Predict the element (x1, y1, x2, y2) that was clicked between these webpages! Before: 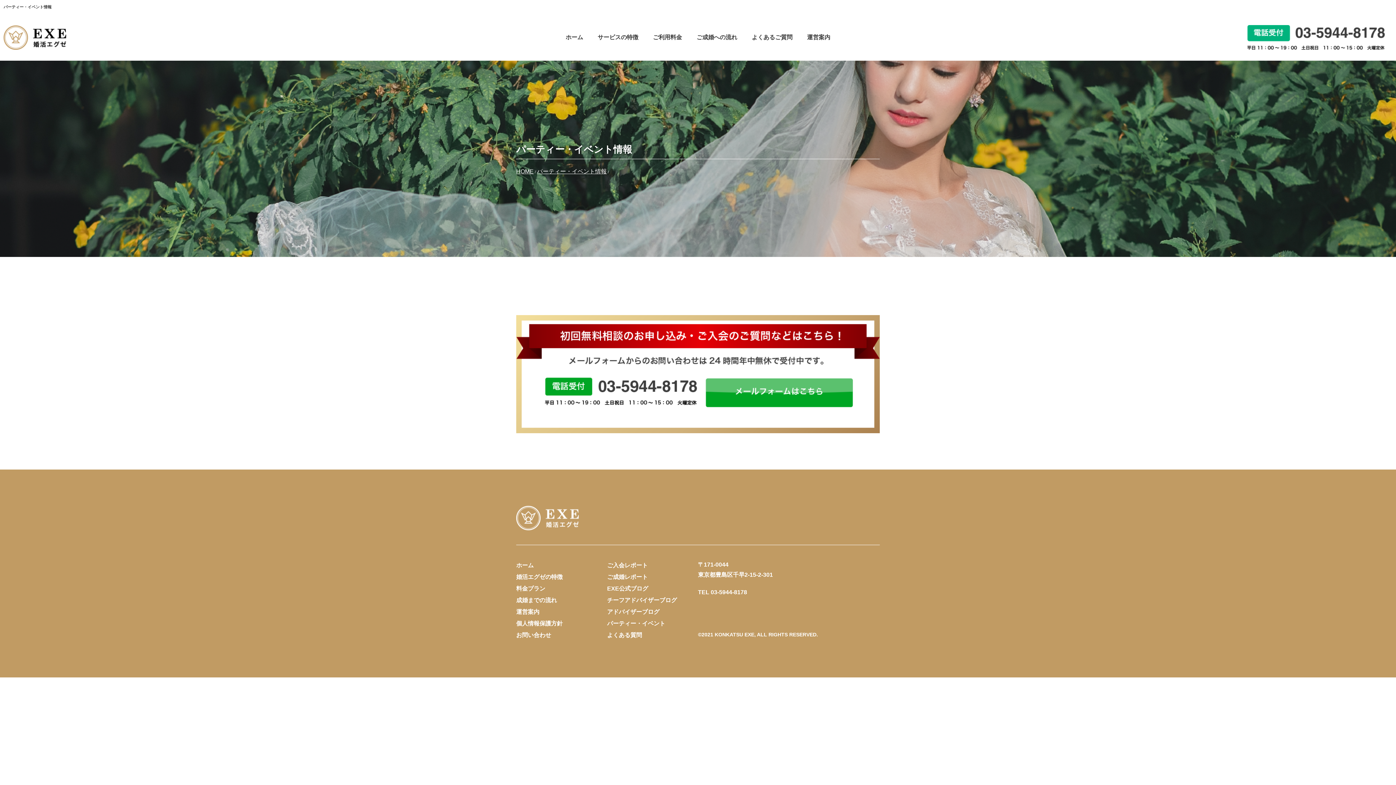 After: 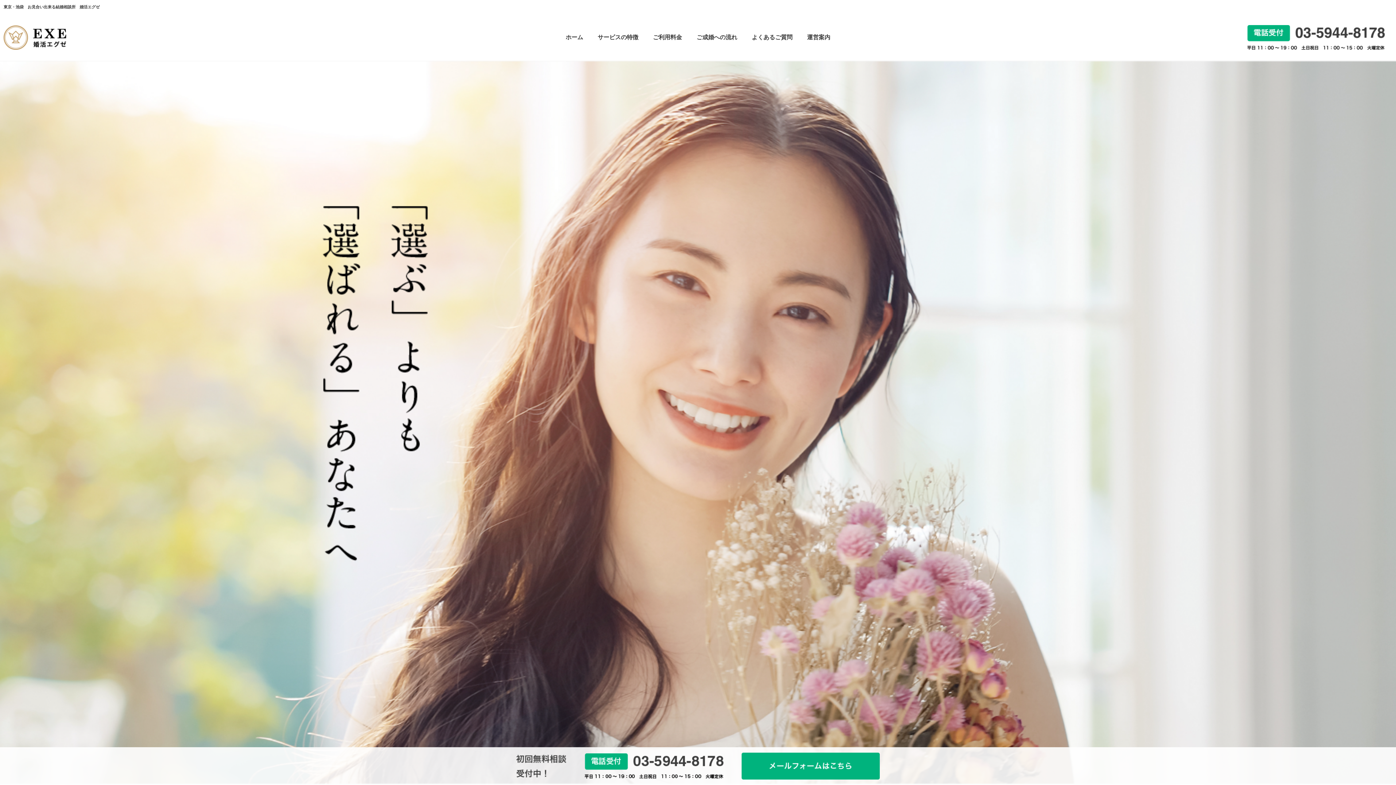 Action: label: ホーム bbox: (558, 14, 590, 60)